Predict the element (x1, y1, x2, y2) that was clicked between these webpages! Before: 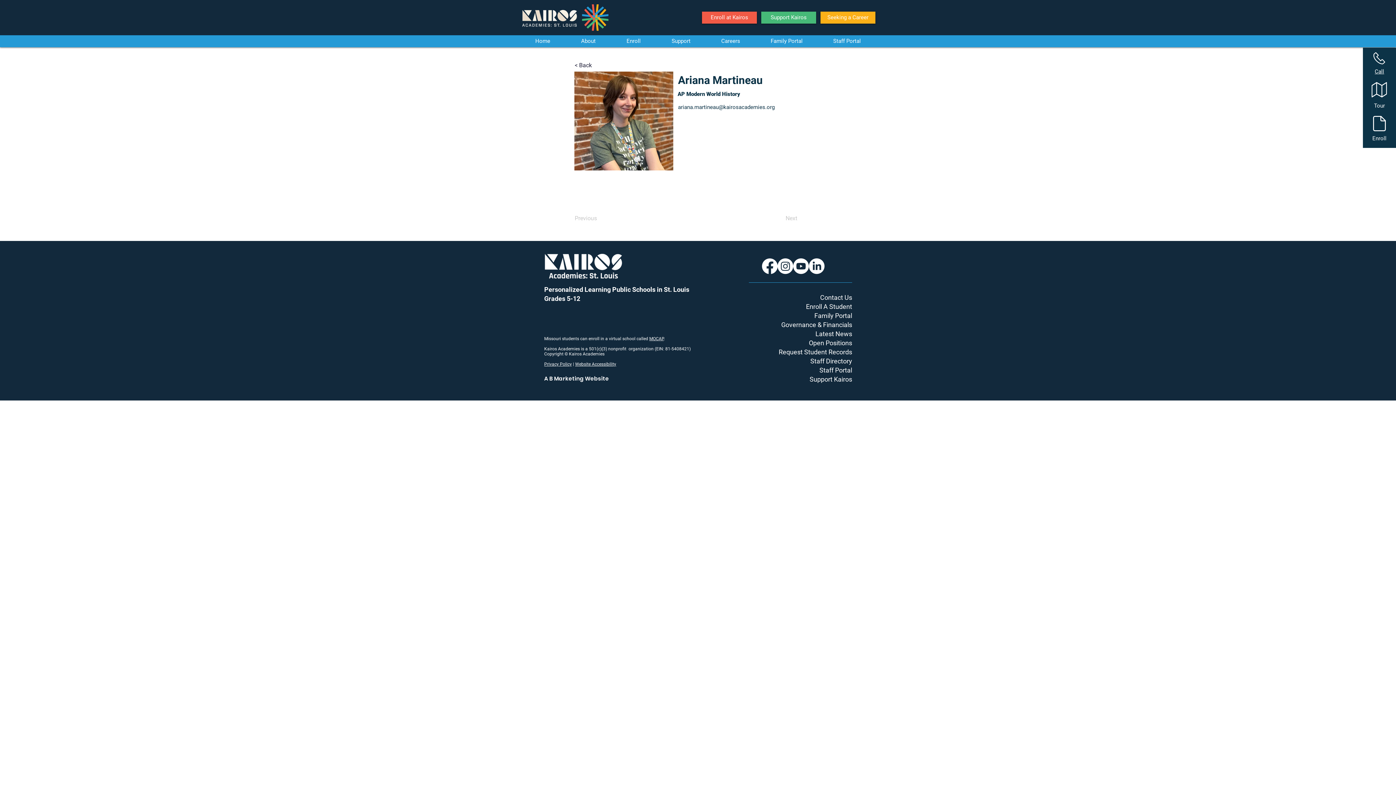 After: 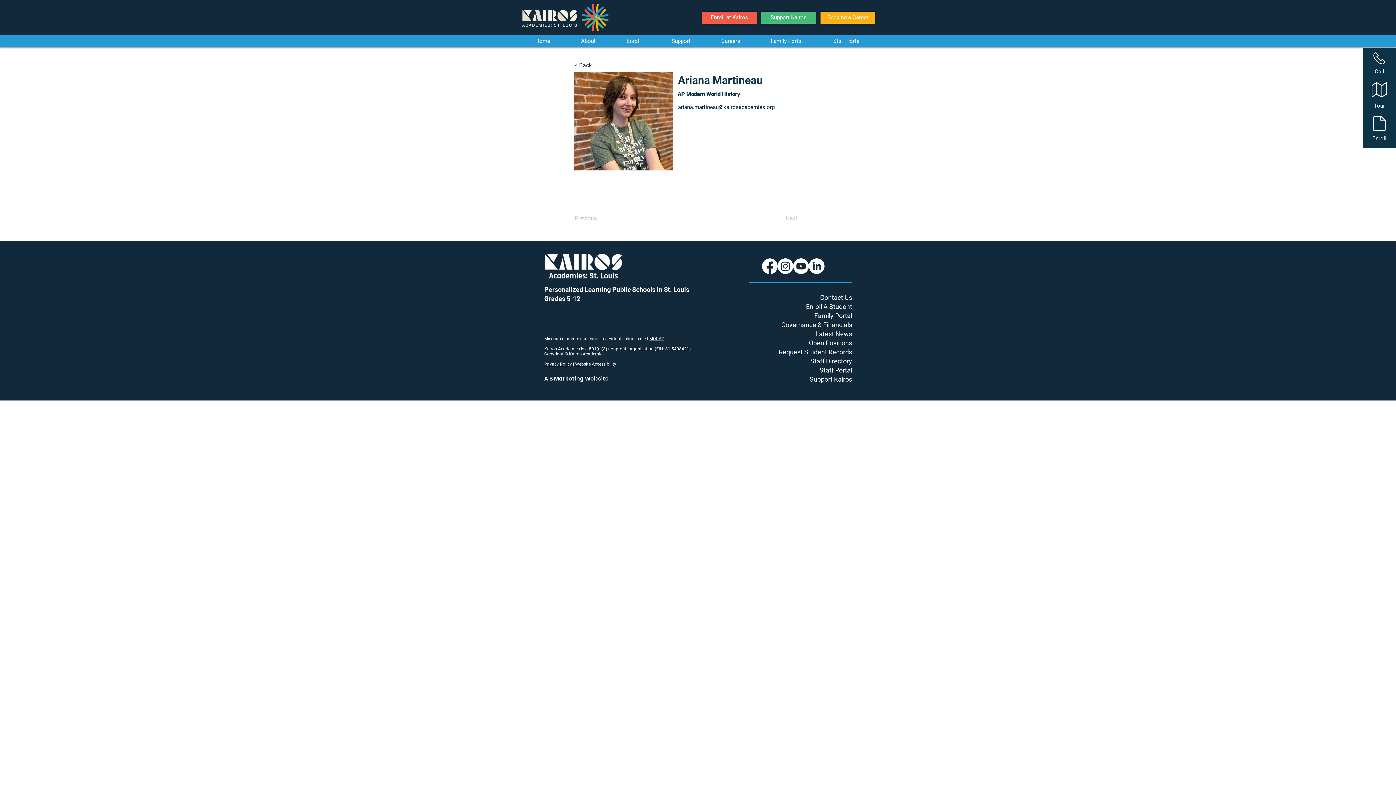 Action: label: LinkedIn bbox: (809, 258, 824, 274)